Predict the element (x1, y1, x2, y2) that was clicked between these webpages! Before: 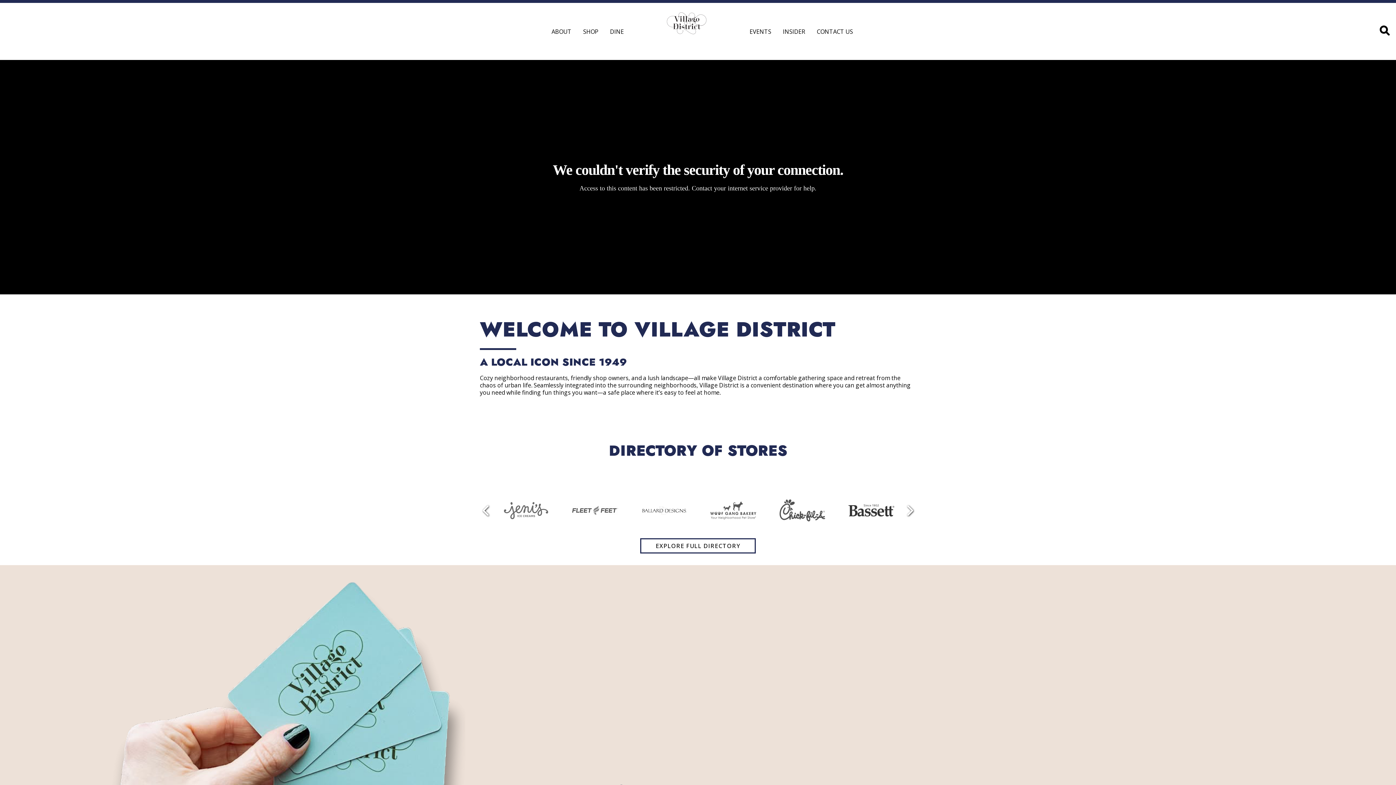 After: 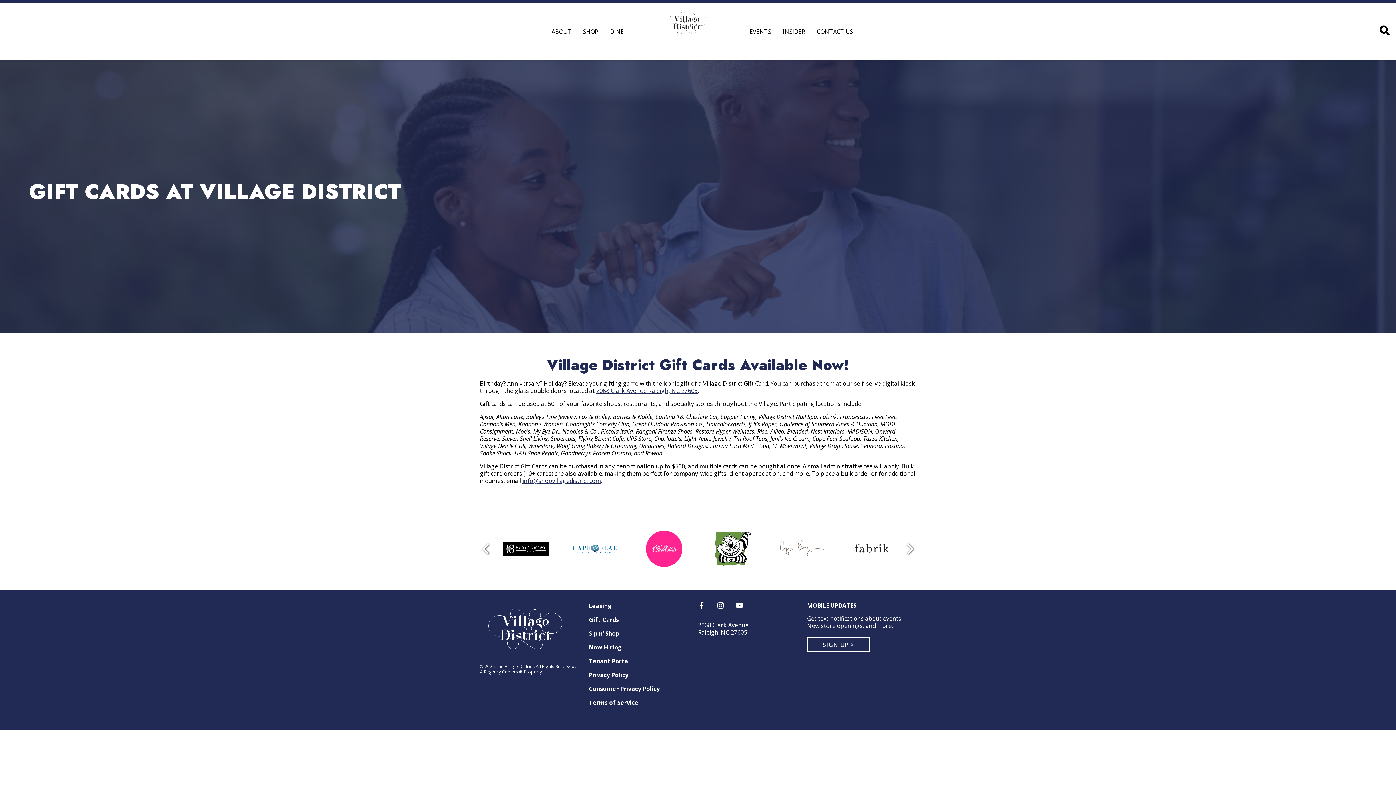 Action: bbox: (488, 625, 555, 641) label: Learn More